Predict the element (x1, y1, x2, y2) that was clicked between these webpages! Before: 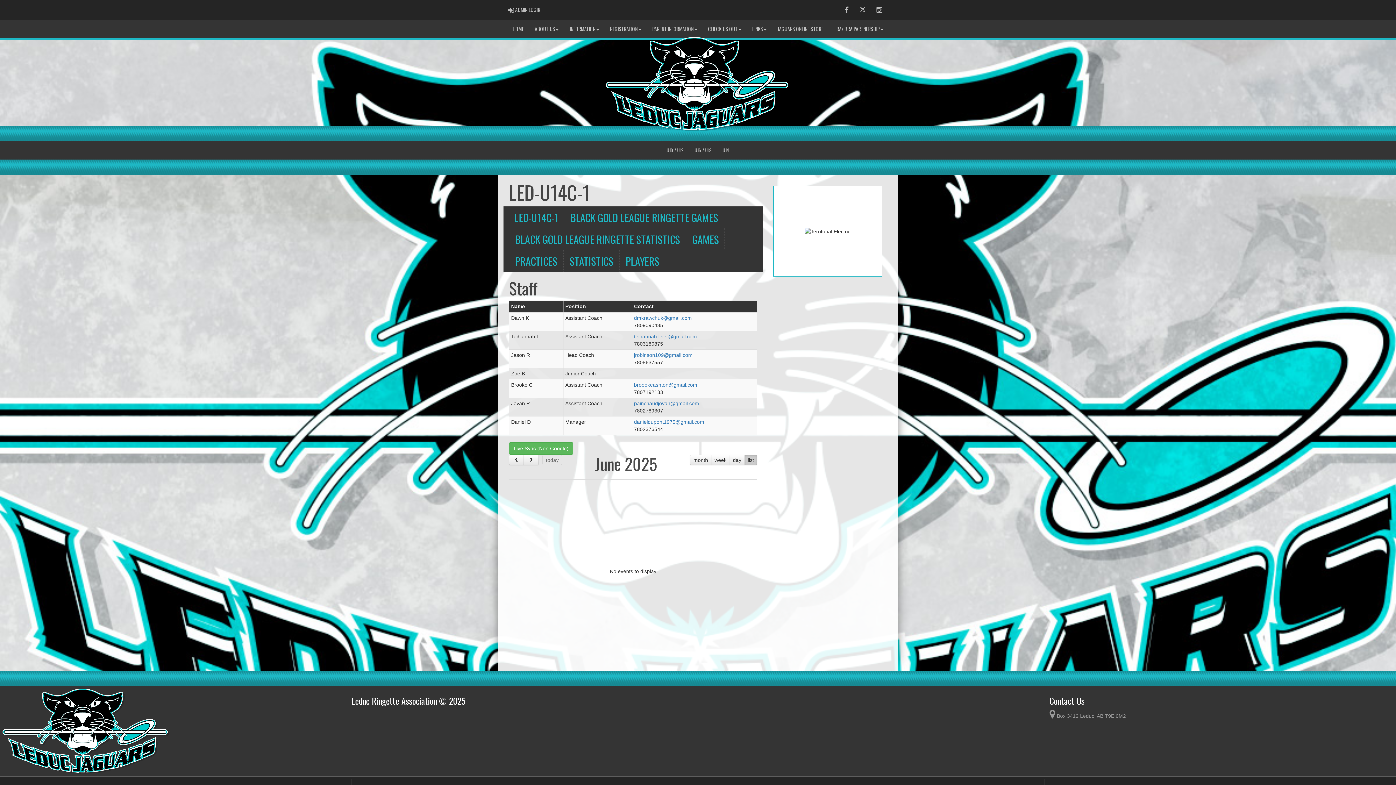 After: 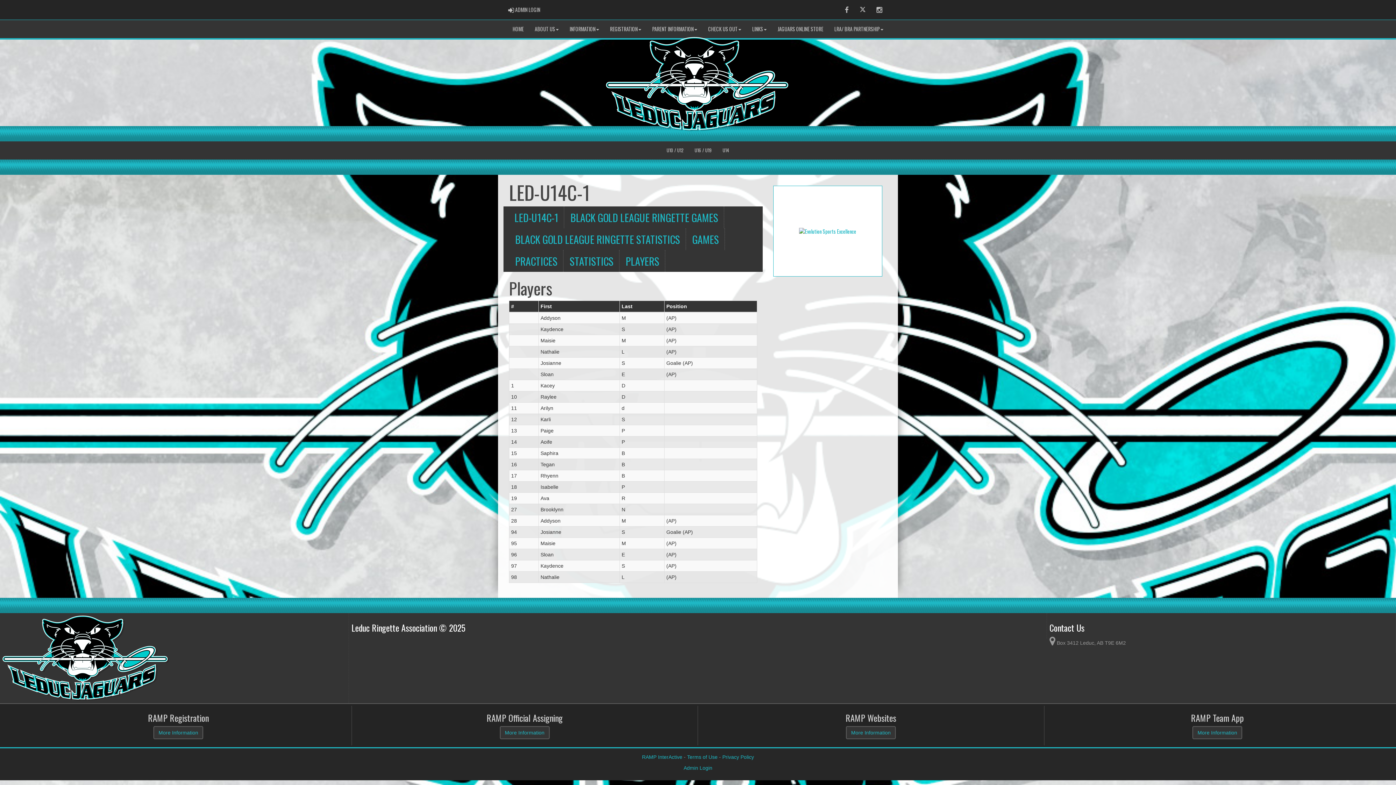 Action: label: PLAYERS bbox: (620, 250, 665, 272)